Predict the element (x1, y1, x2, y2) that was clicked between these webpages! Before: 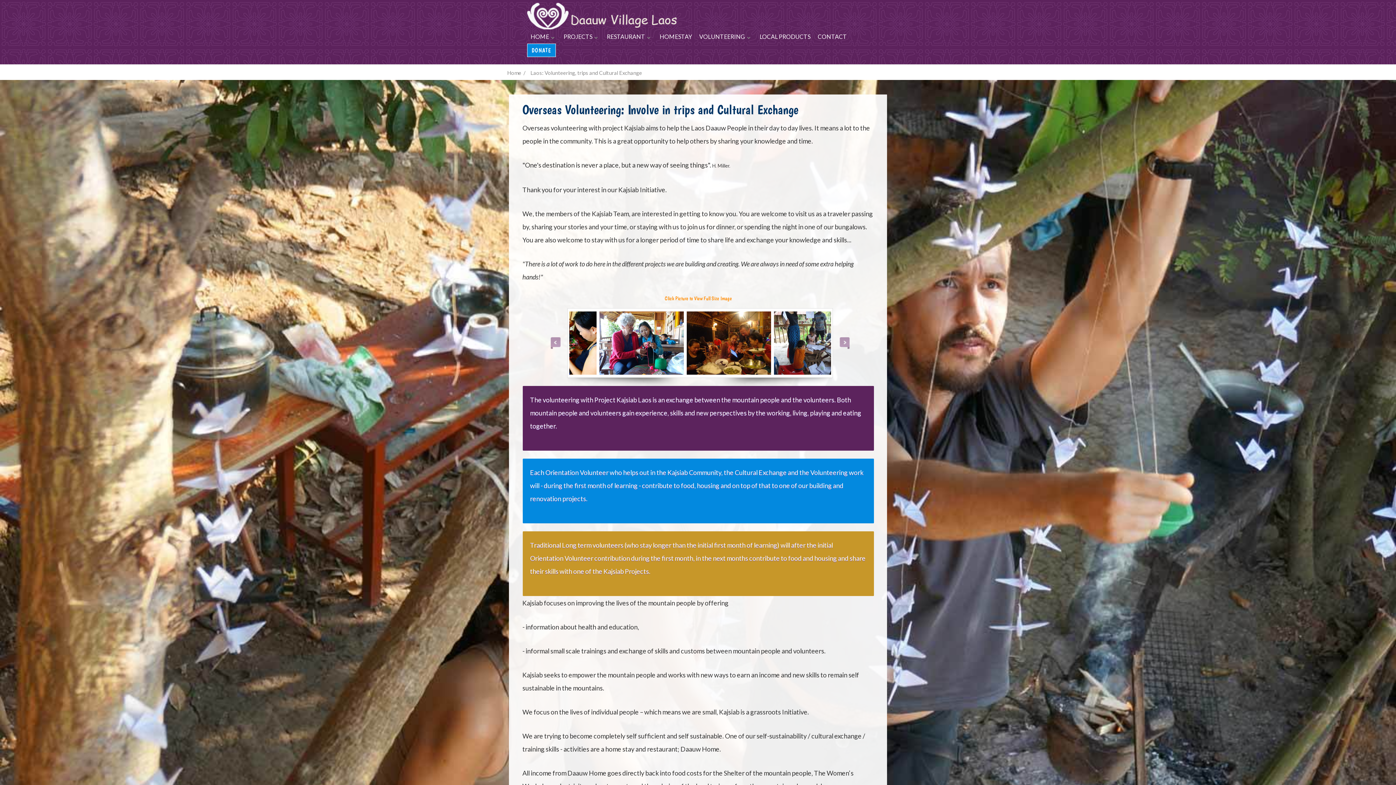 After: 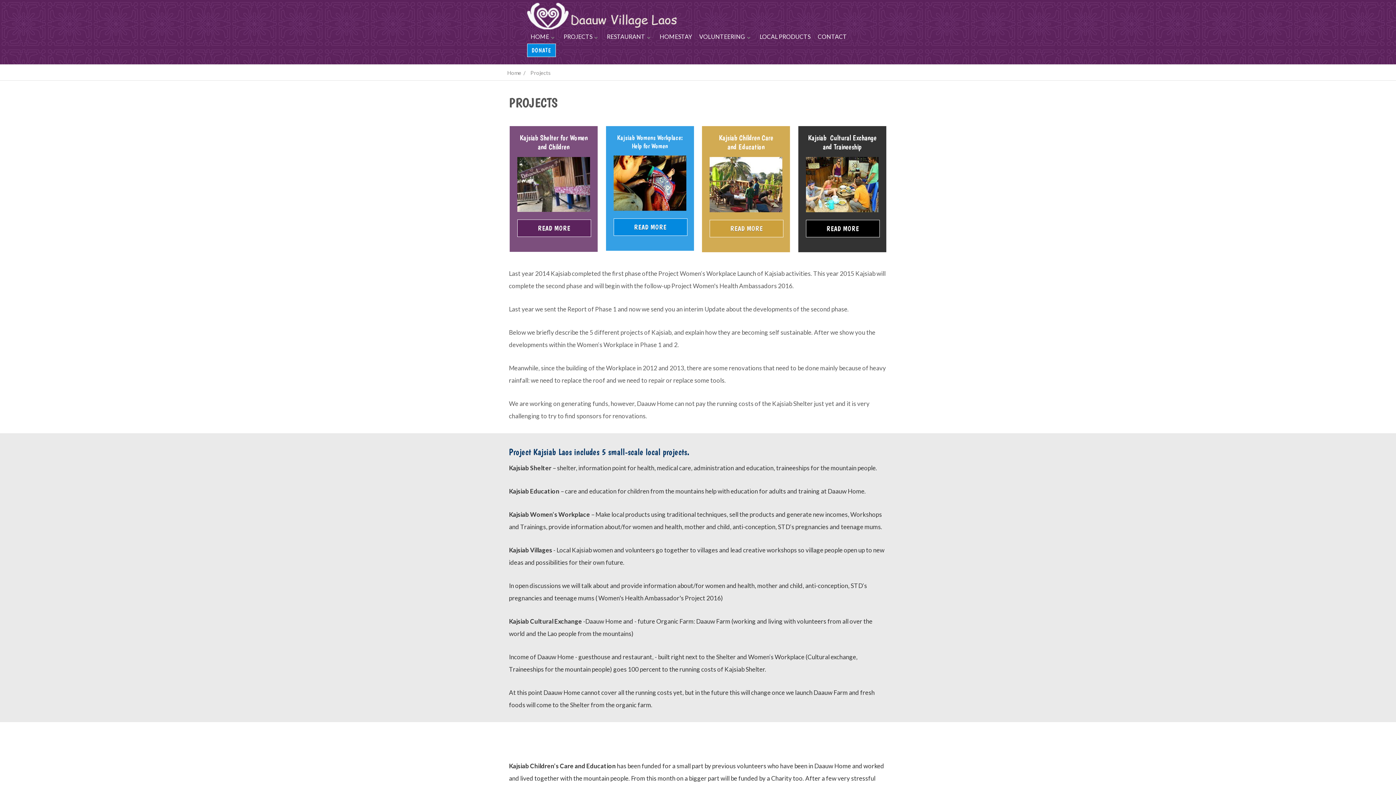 Action: bbox: (563, 33, 599, 40) label: PROJECTS